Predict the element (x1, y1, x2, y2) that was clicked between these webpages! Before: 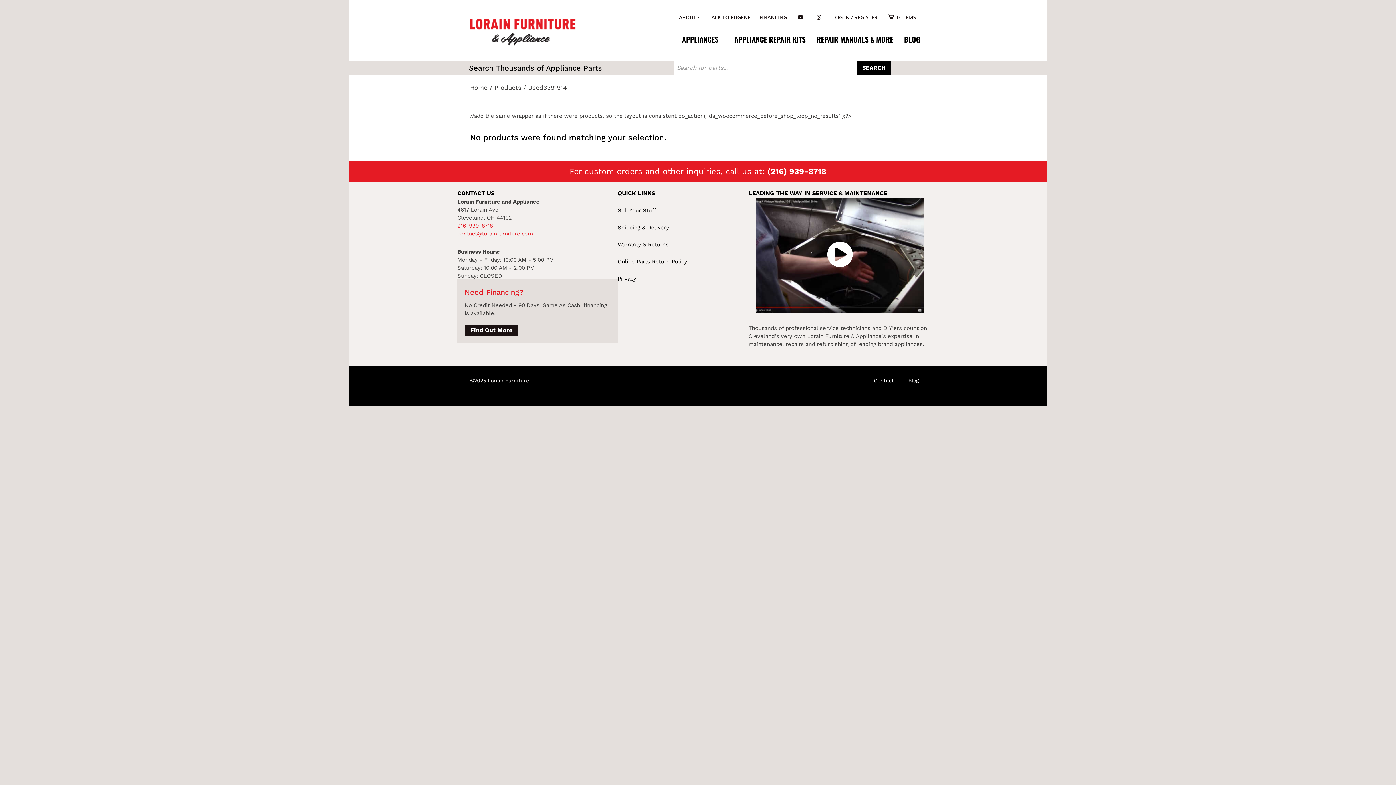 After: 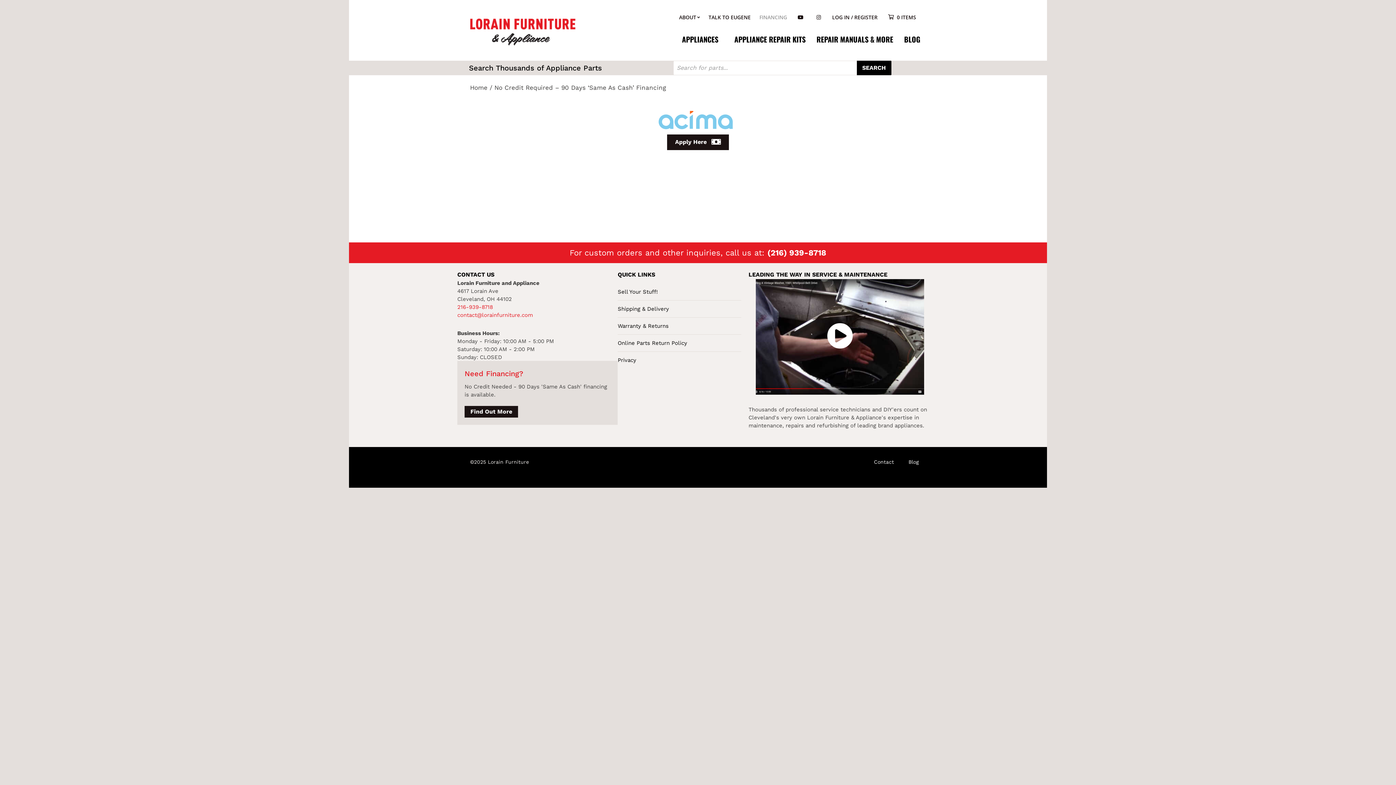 Action: label: Find Out More bbox: (464, 324, 518, 336)